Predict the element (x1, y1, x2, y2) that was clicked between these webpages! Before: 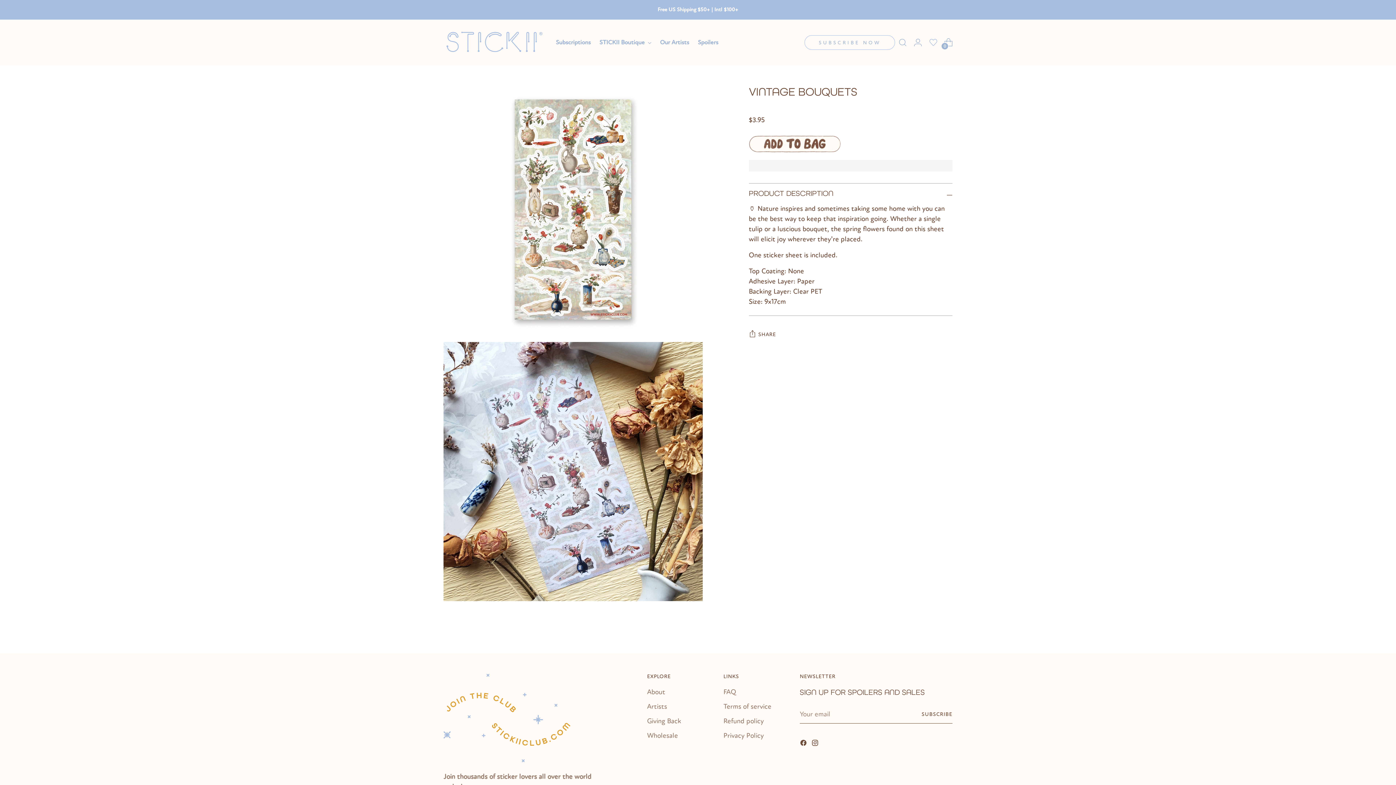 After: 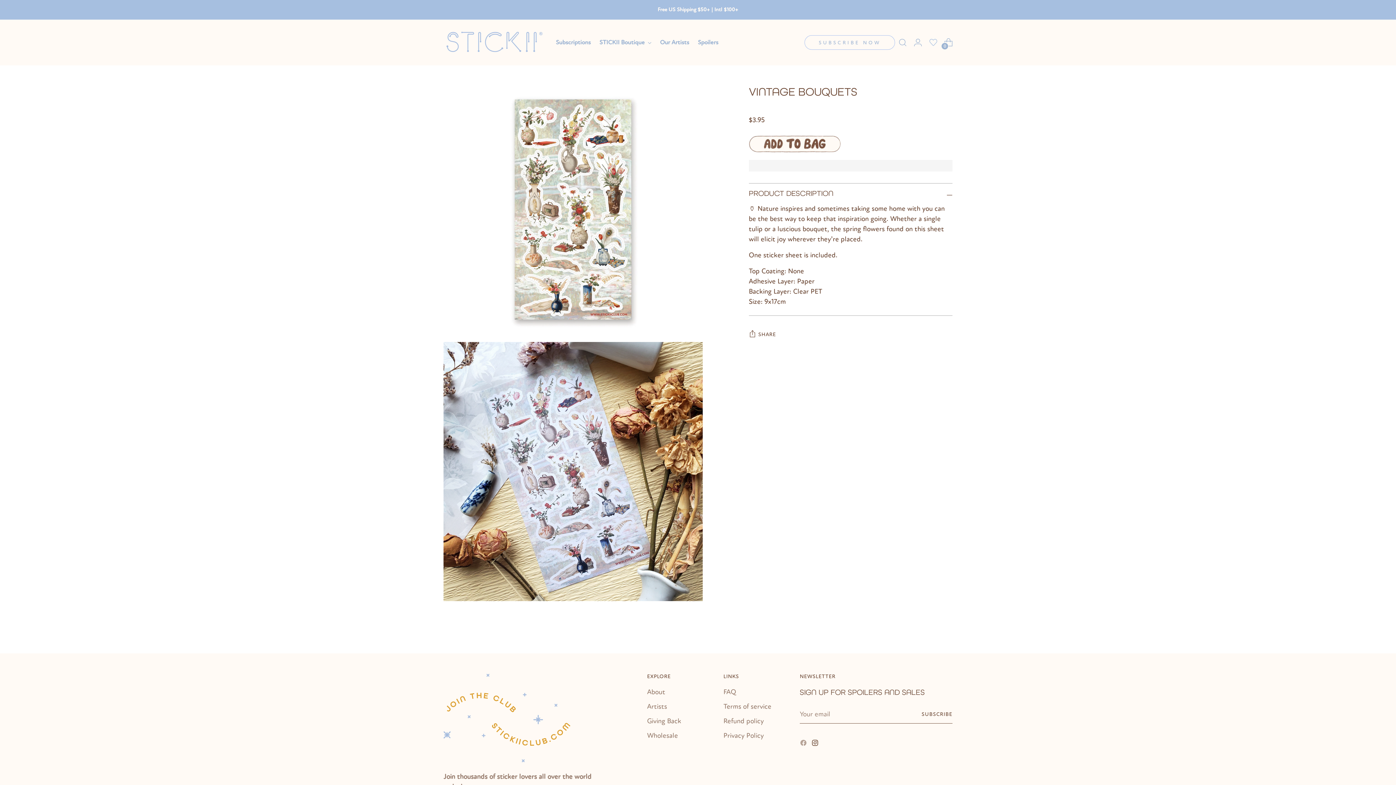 Action: bbox: (800, 737, 808, 747)